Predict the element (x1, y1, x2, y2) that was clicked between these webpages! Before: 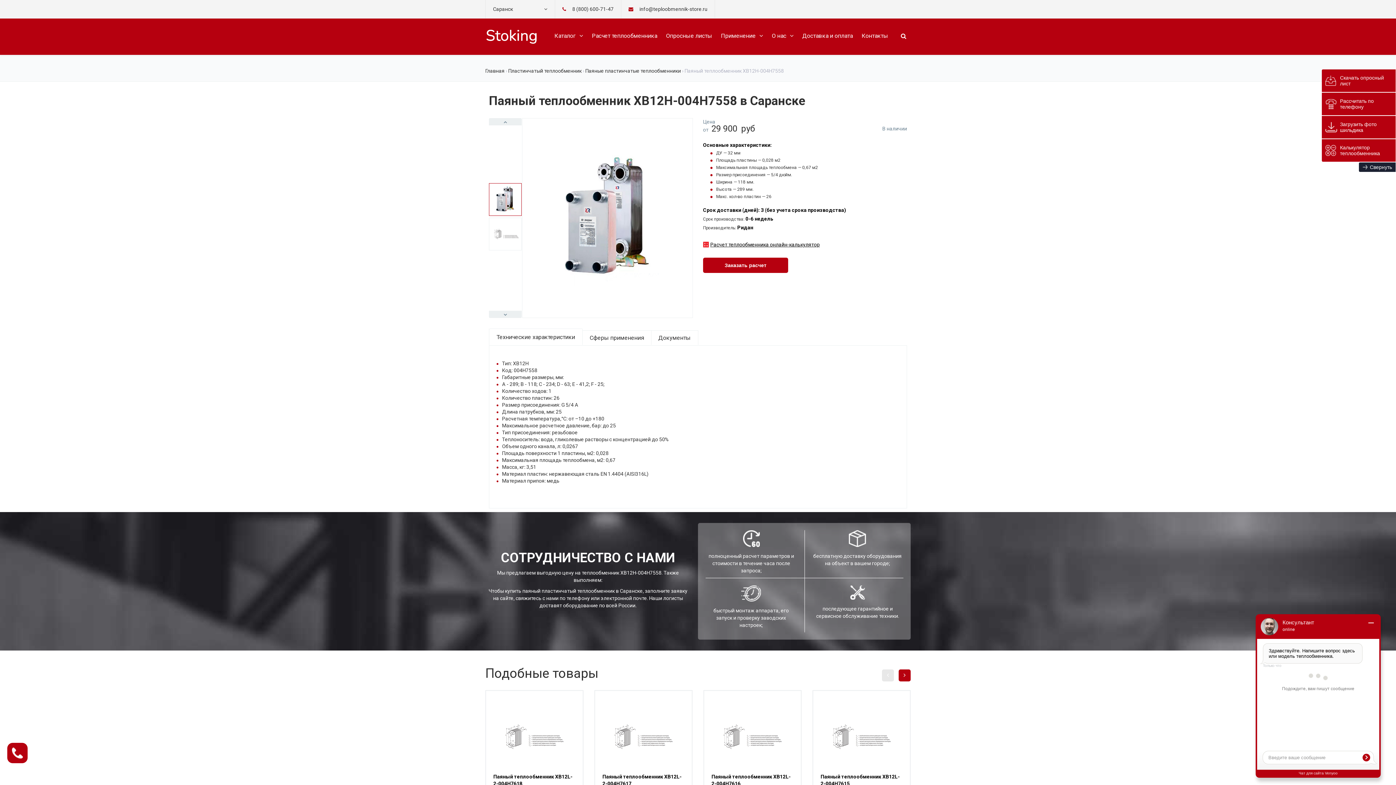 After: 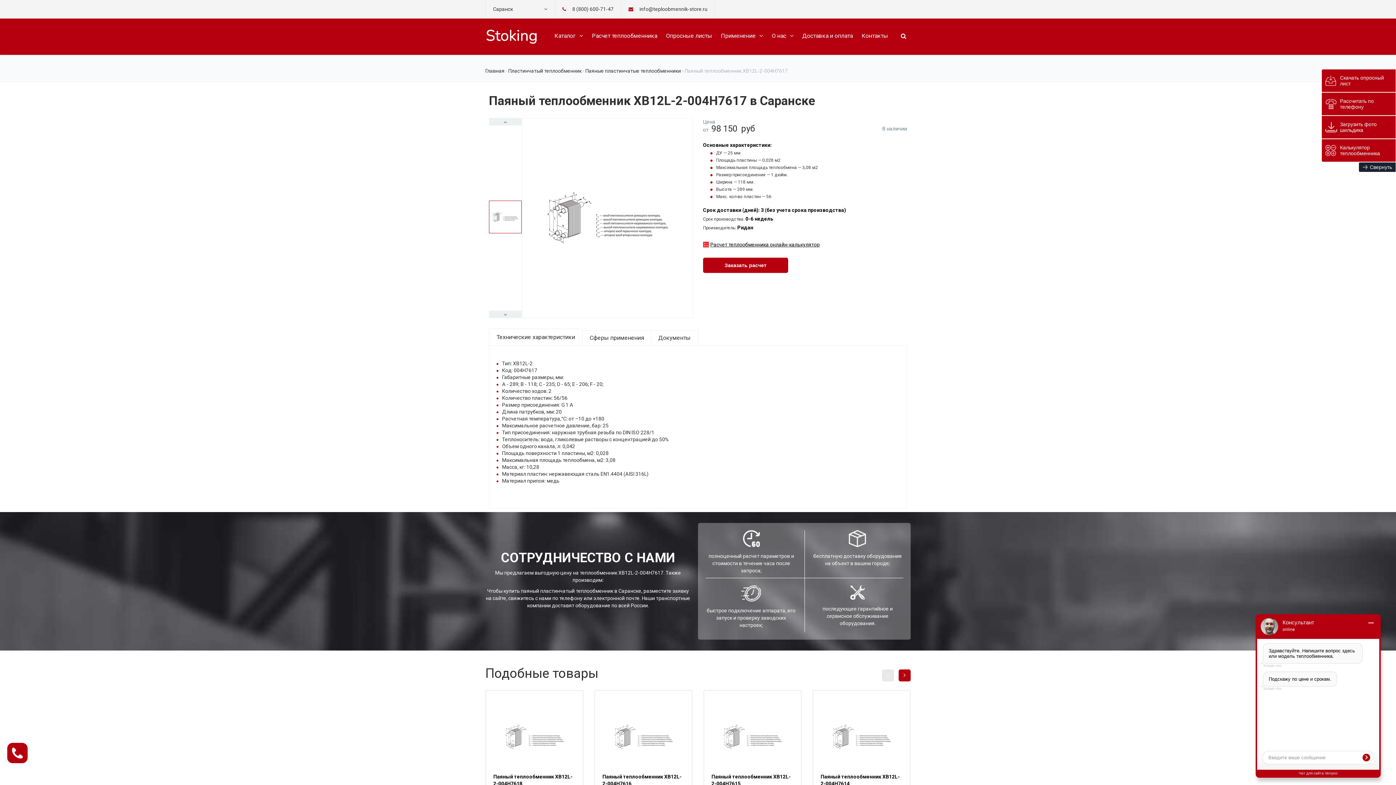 Action: bbox: (602, 701, 684, 773)